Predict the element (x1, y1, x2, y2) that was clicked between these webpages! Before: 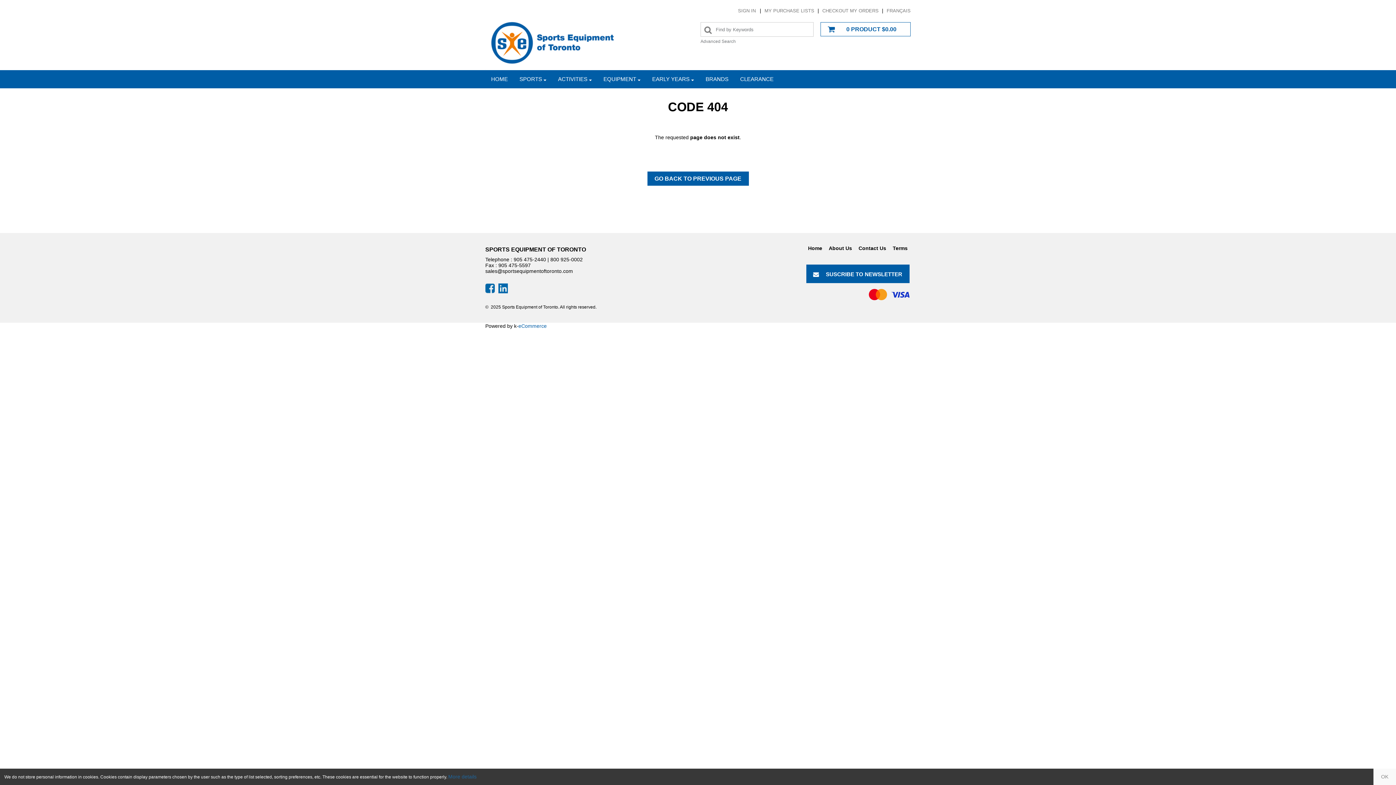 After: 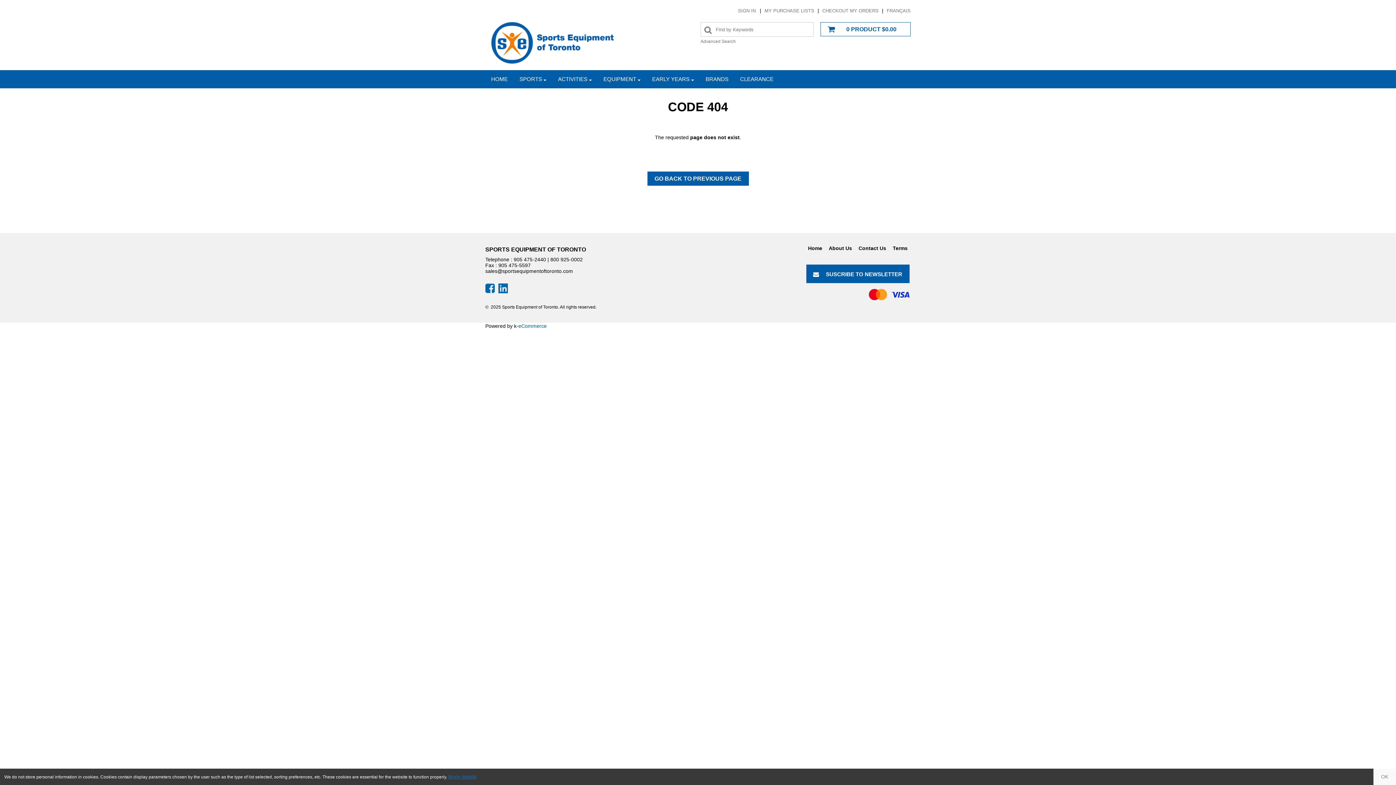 Action: label: More details bbox: (448, 773, 476, 780)